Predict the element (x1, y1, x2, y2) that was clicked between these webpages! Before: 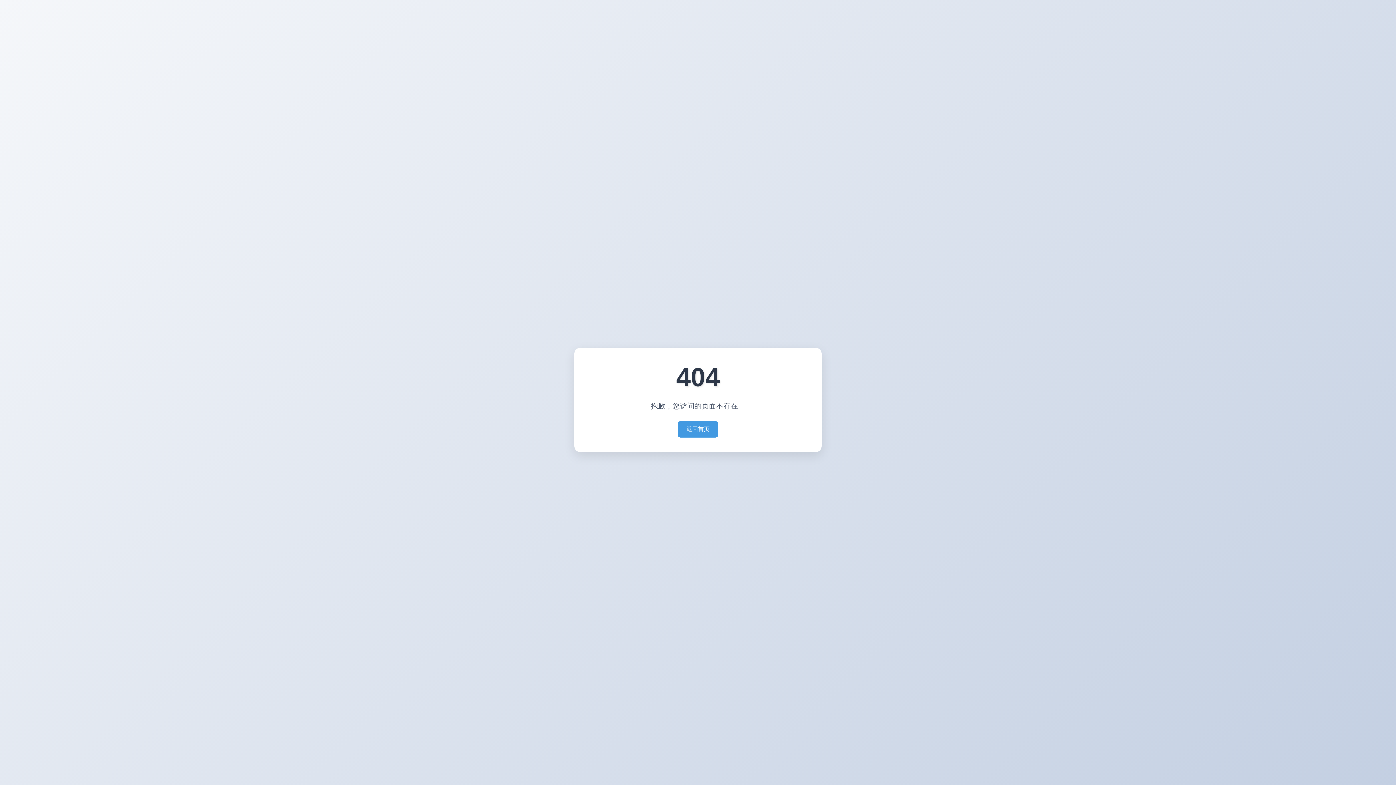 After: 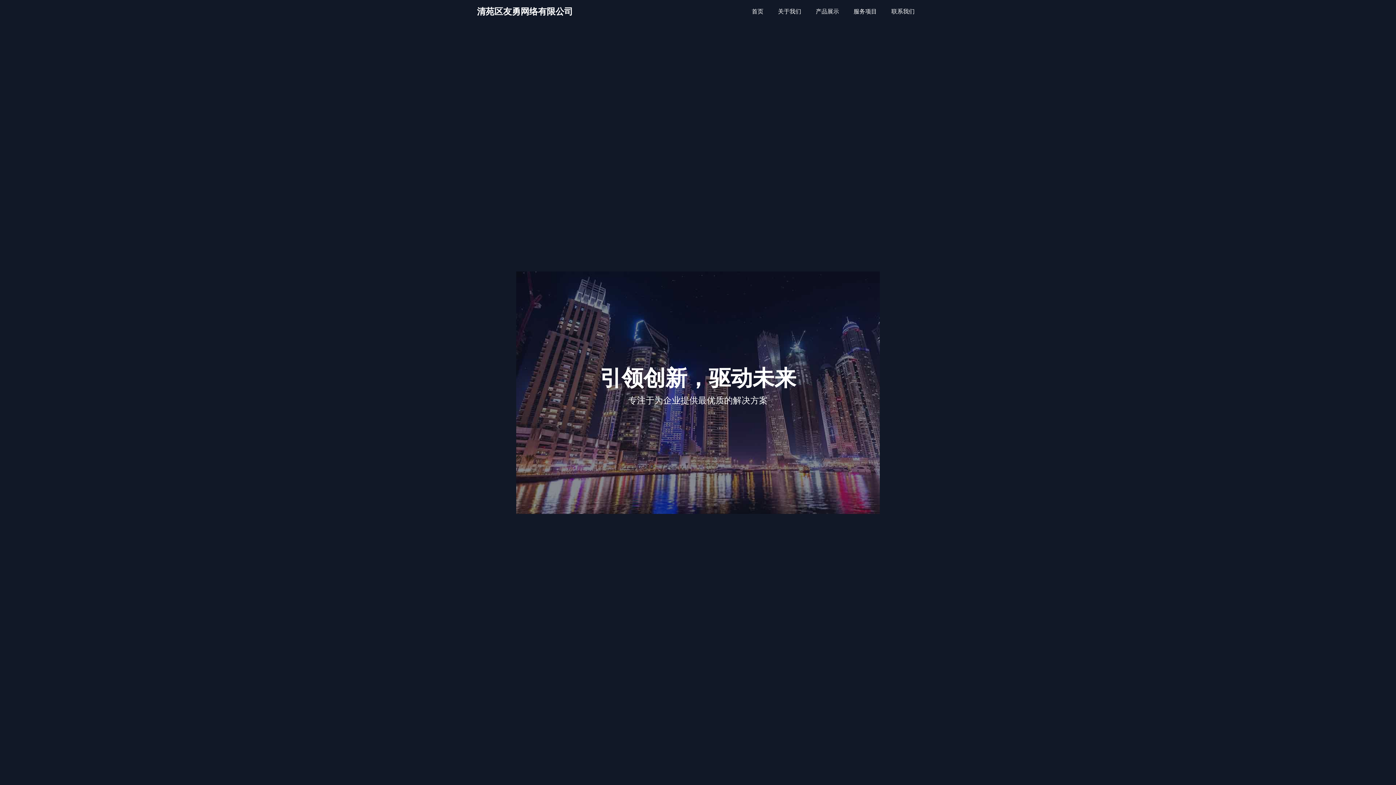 Action: label: 返回首页 bbox: (677, 421, 718, 437)